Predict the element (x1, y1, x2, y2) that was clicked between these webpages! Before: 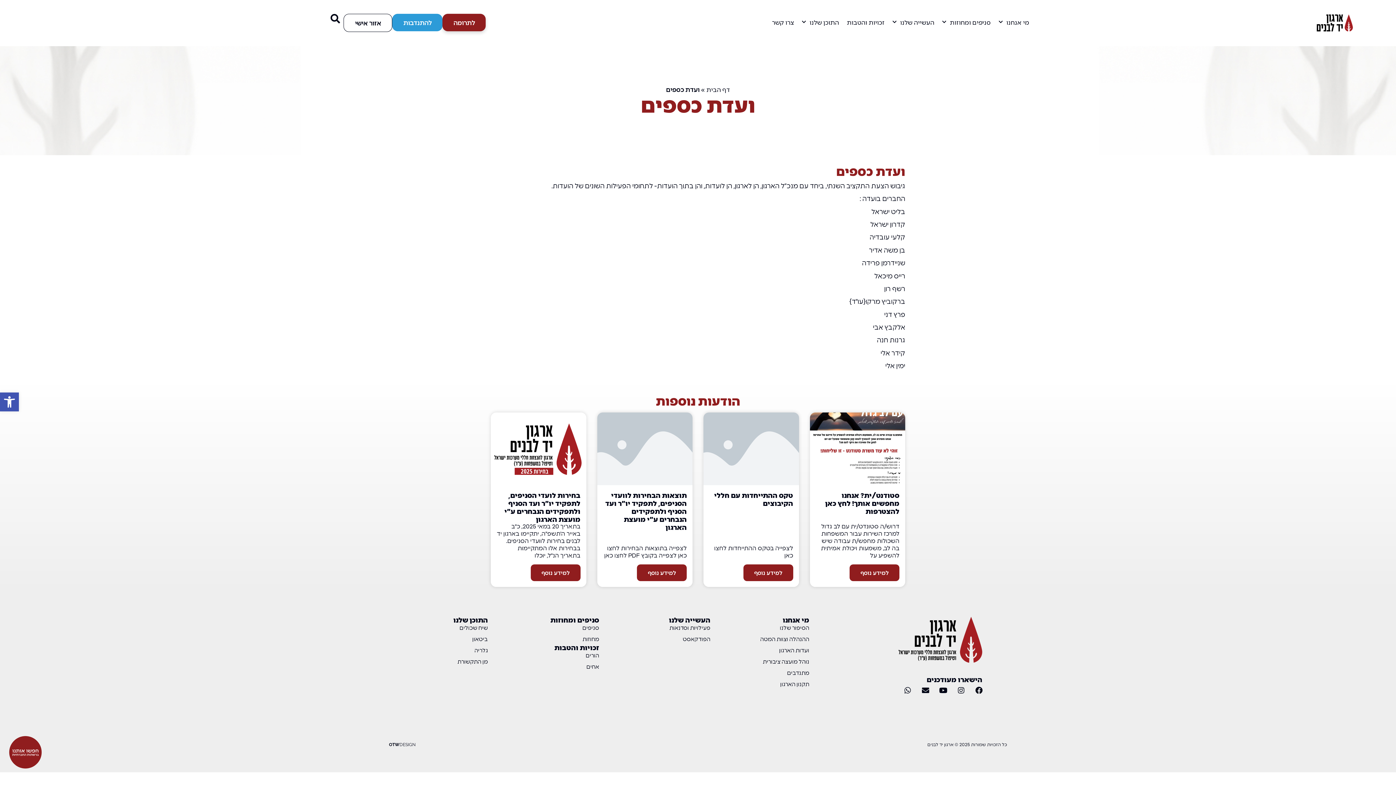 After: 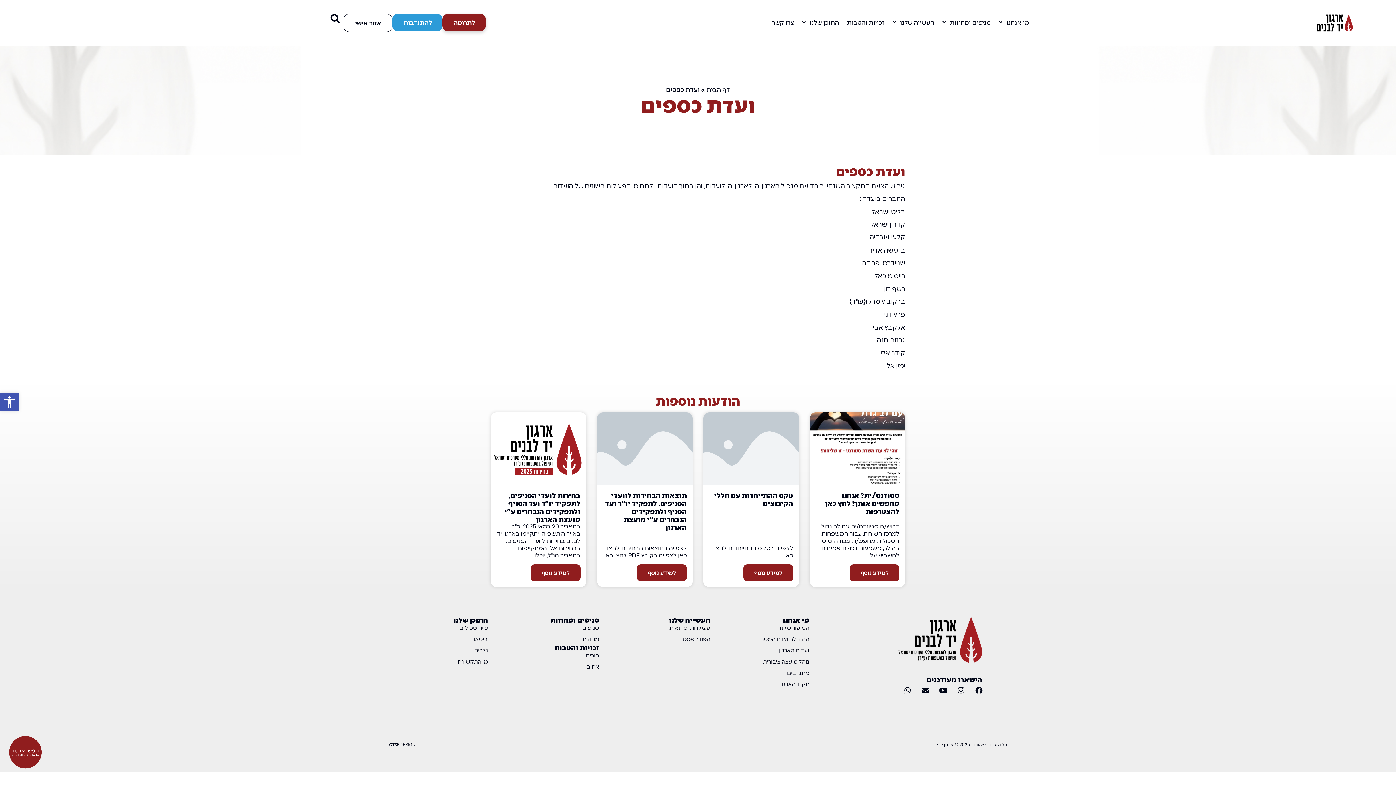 Action: label: נוהל מועצה ציבורית bbox: (710, 659, 809, 665)